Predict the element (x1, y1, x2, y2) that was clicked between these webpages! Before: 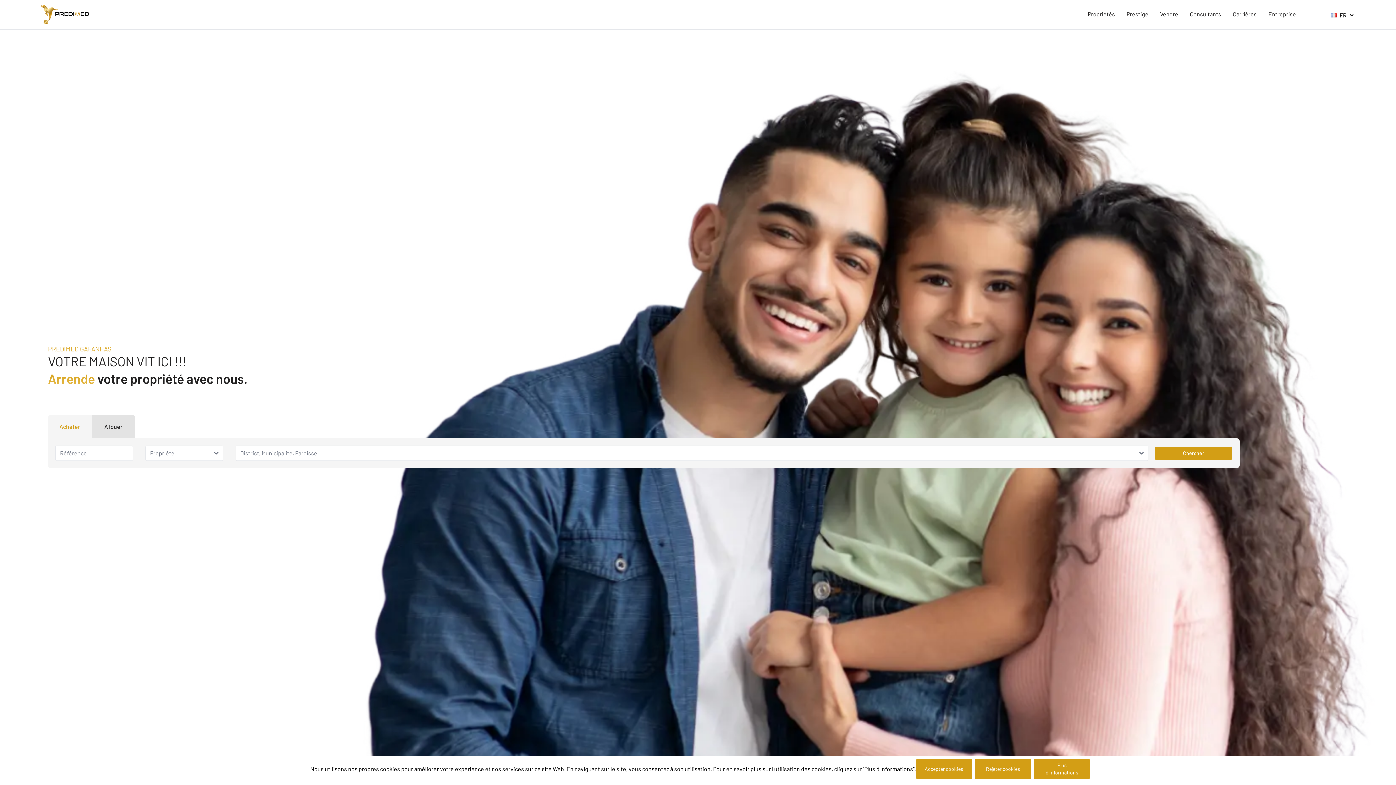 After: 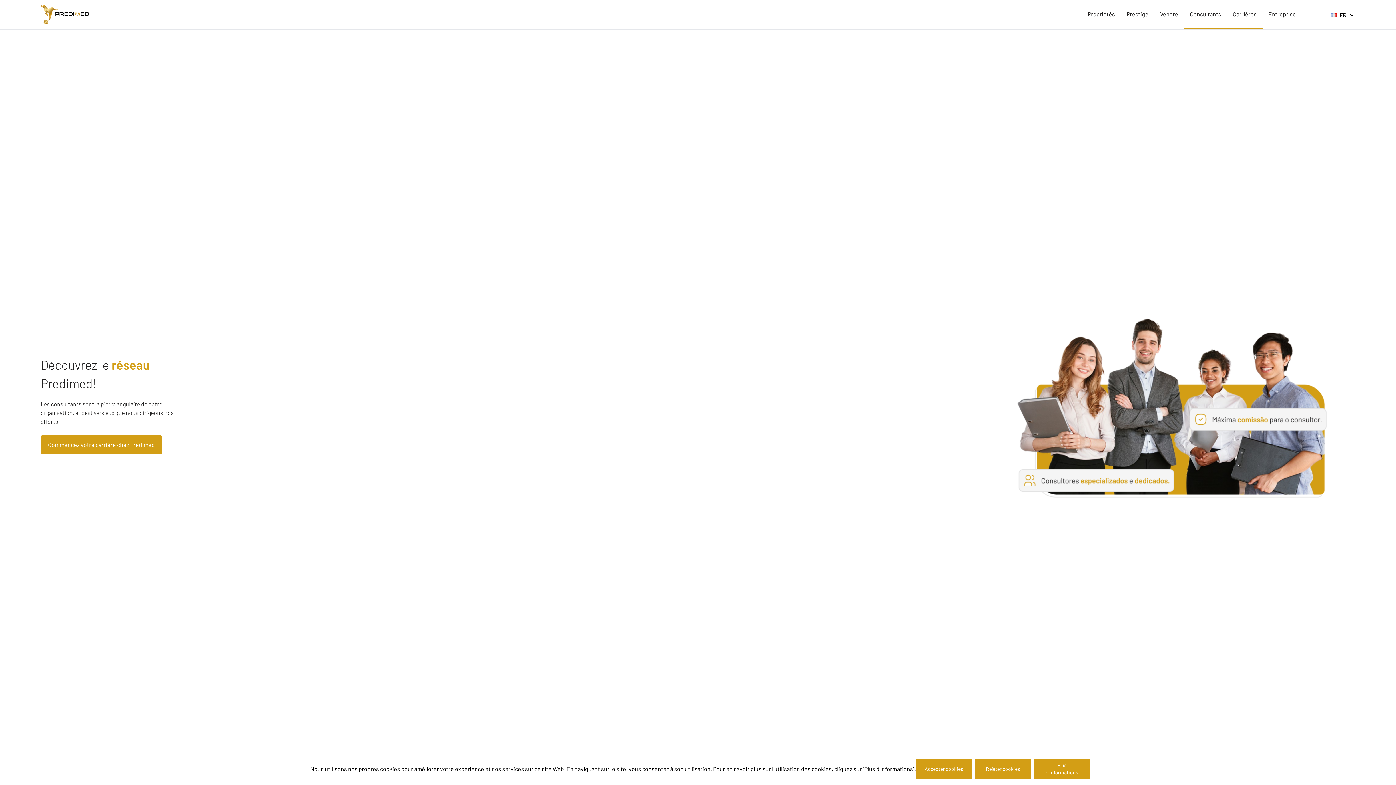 Action: bbox: (1227, 0, 1262, 29) label: Carrières